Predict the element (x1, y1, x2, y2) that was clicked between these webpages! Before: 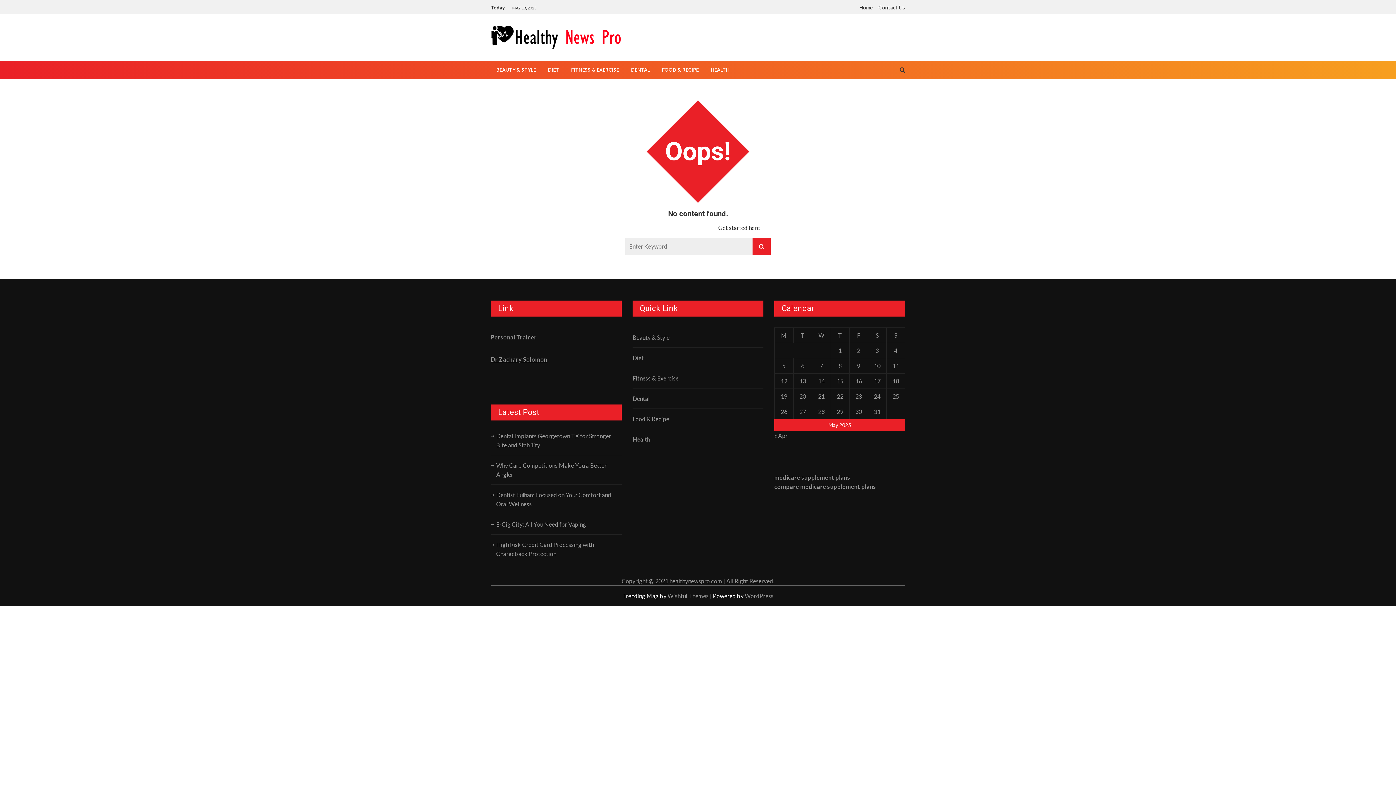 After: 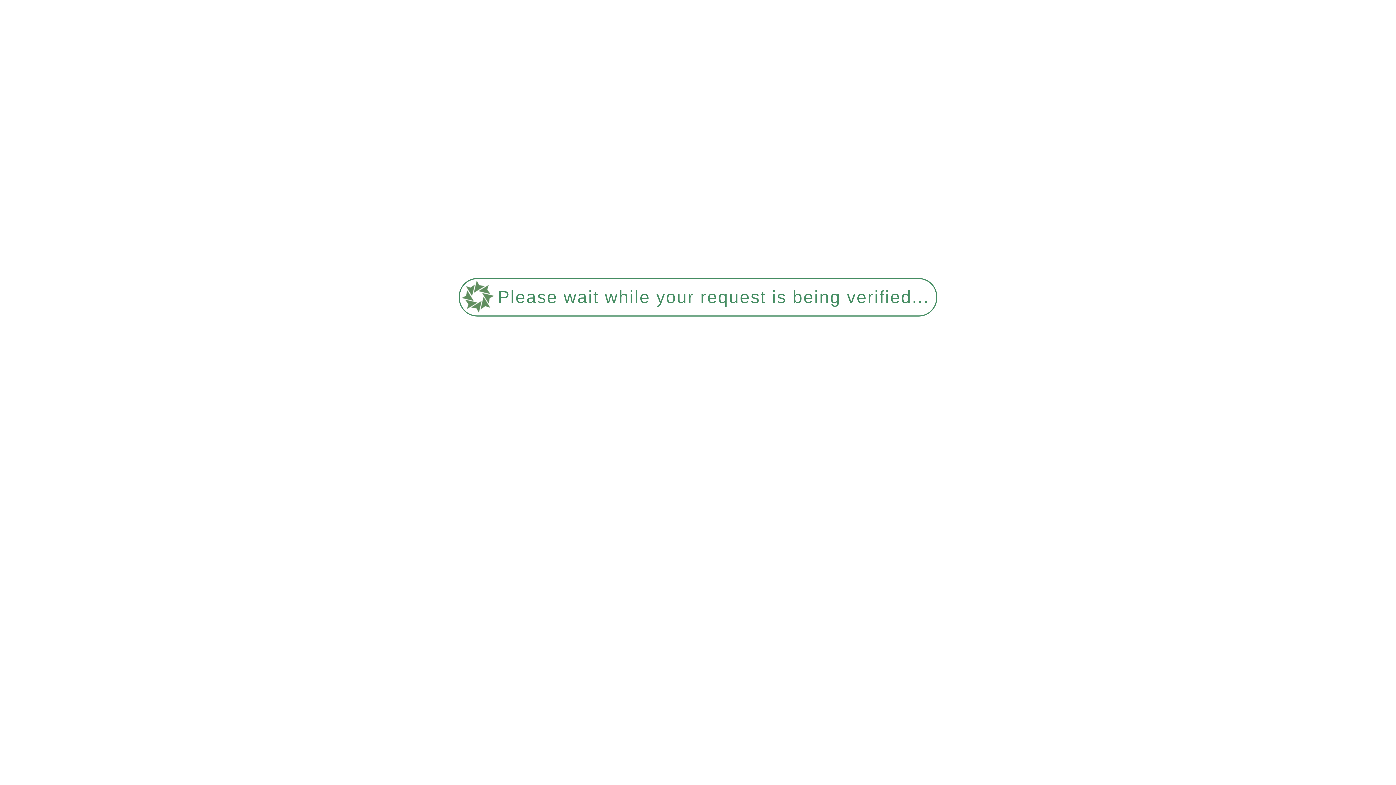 Action: bbox: (632, 408, 763, 429) label: Food & Recipe